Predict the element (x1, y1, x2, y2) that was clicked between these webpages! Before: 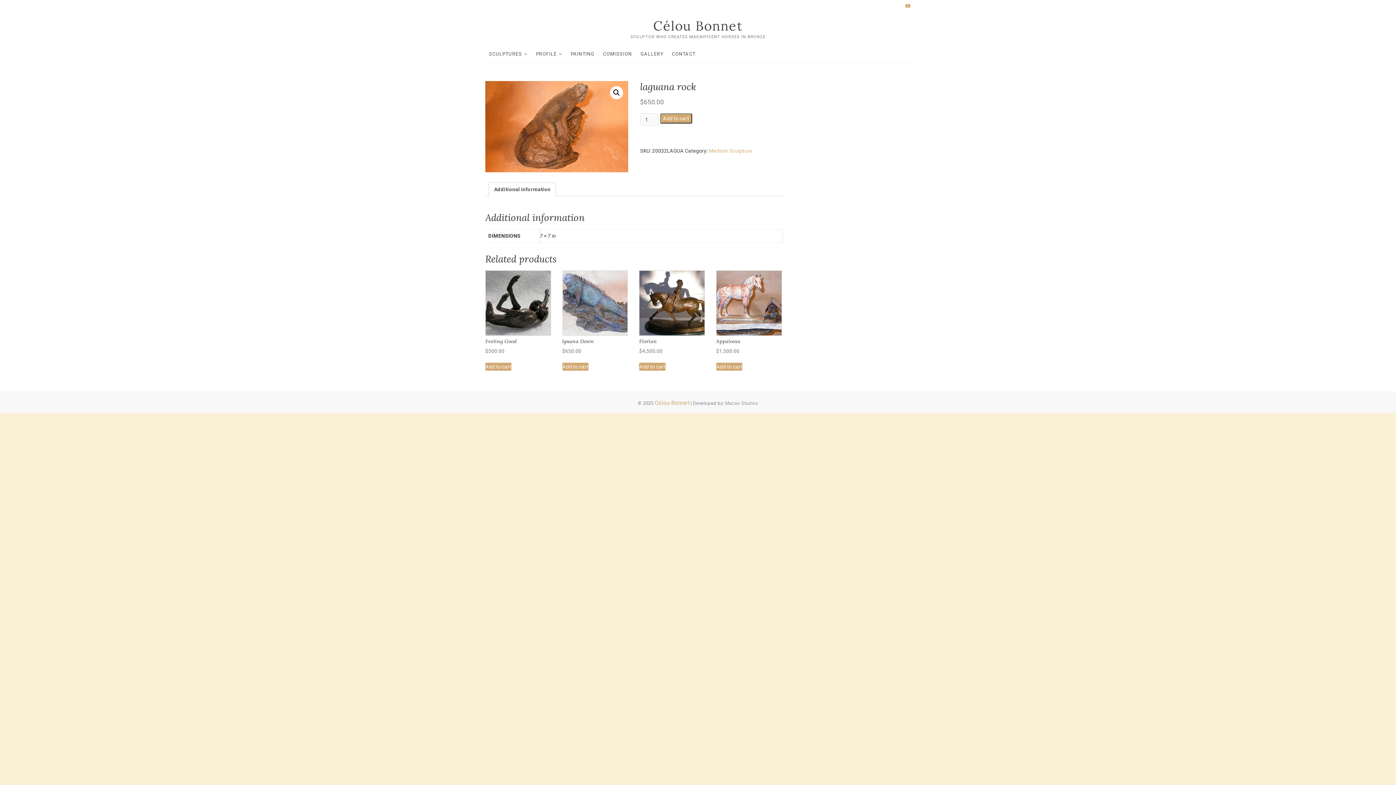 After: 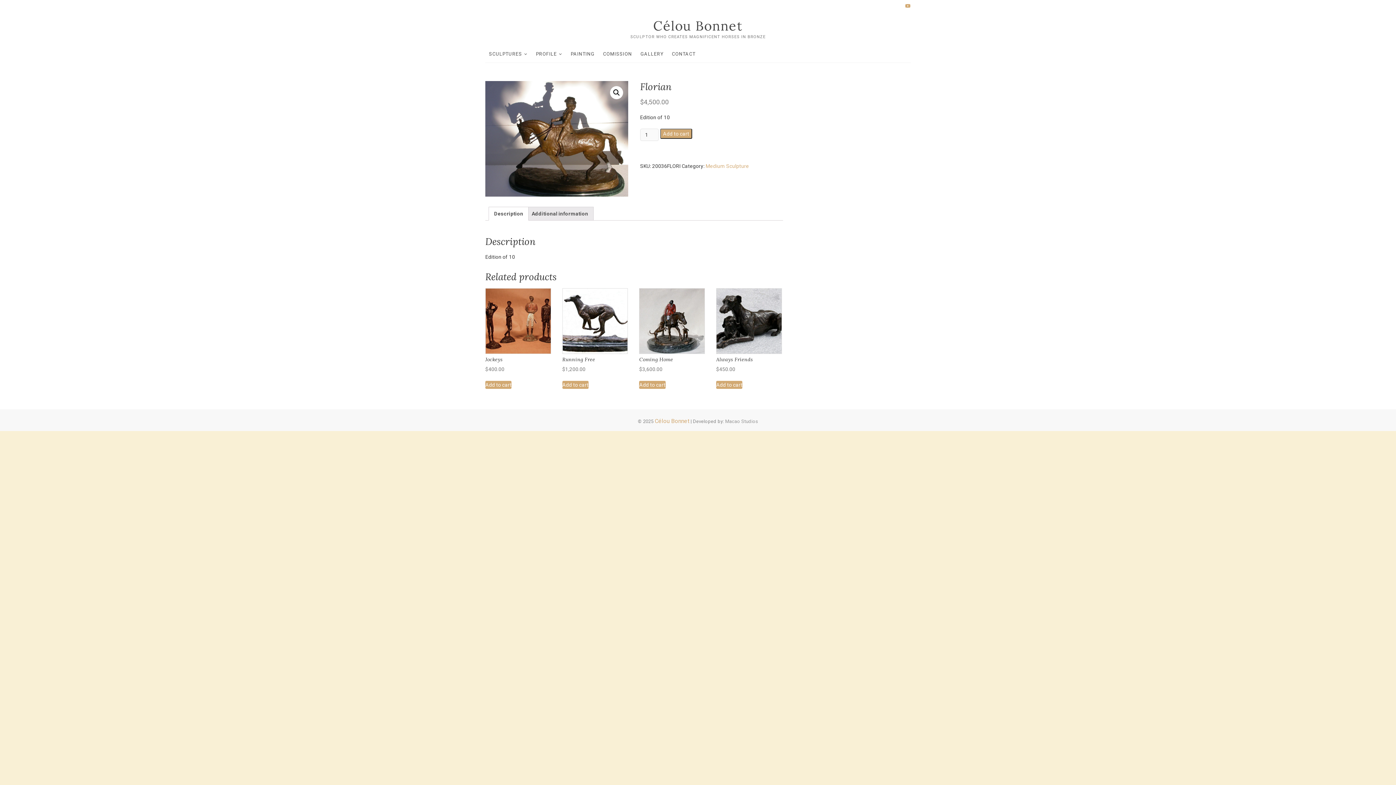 Action: bbox: (639, 270, 705, 355) label: Florian
$4,500.00